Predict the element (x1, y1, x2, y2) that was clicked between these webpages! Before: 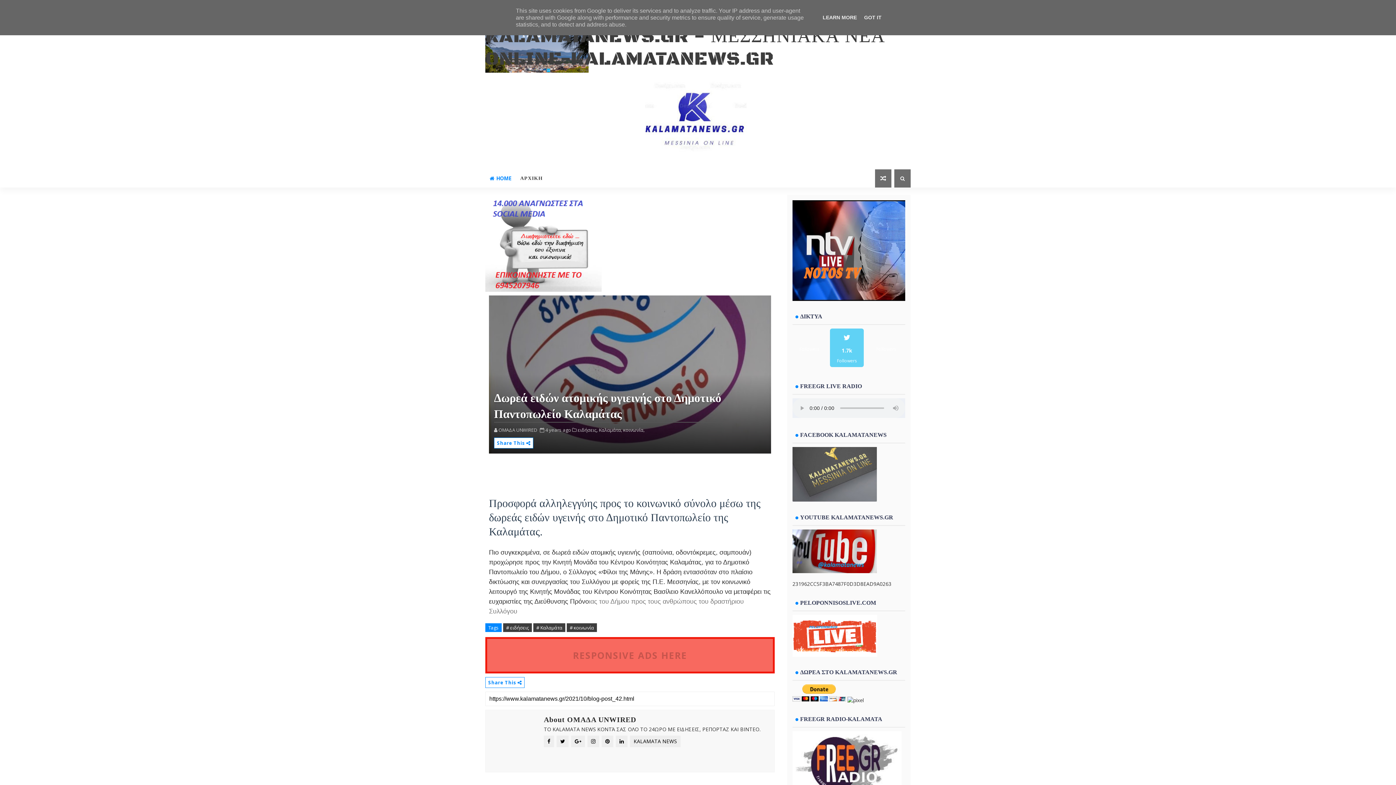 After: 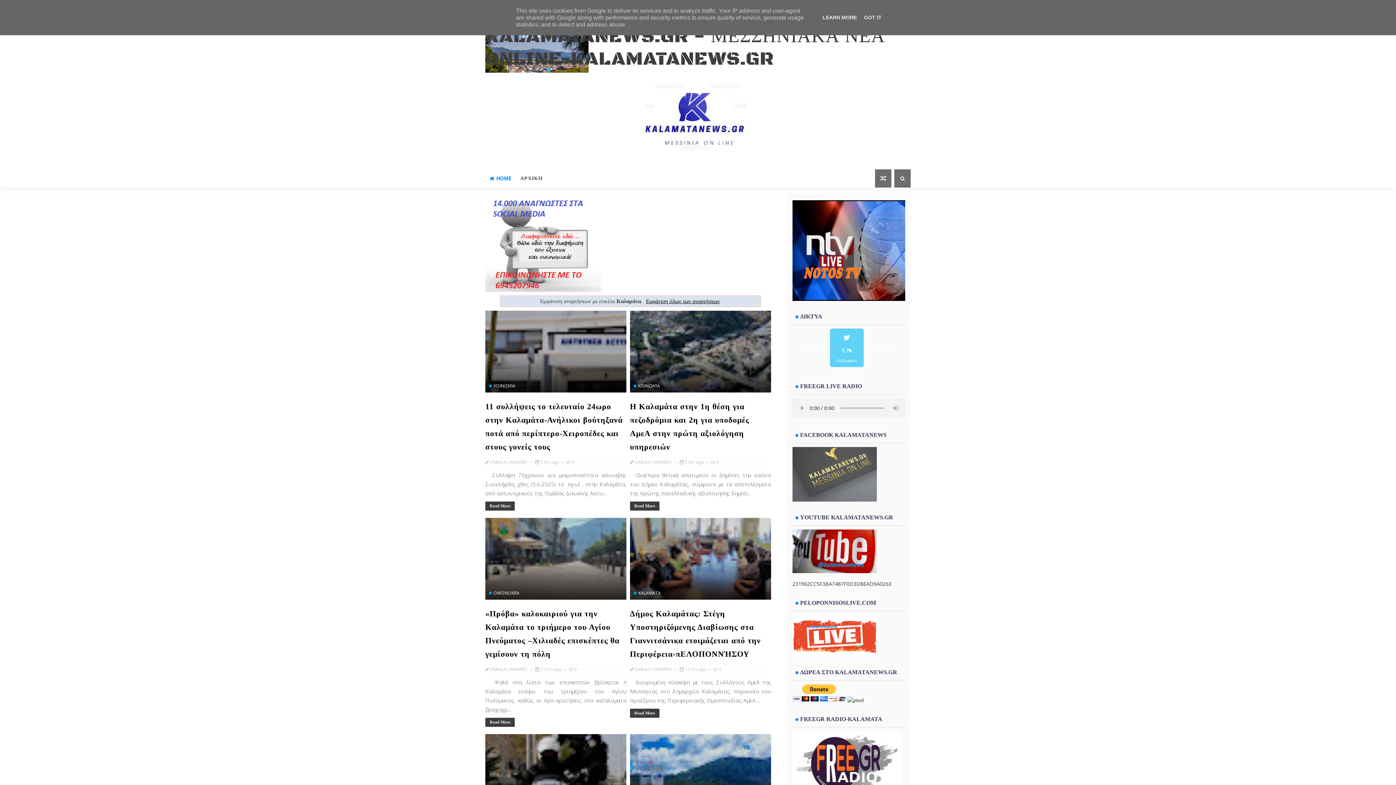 Action: label: Καλαμάτα, bbox: (598, 426, 622, 433)